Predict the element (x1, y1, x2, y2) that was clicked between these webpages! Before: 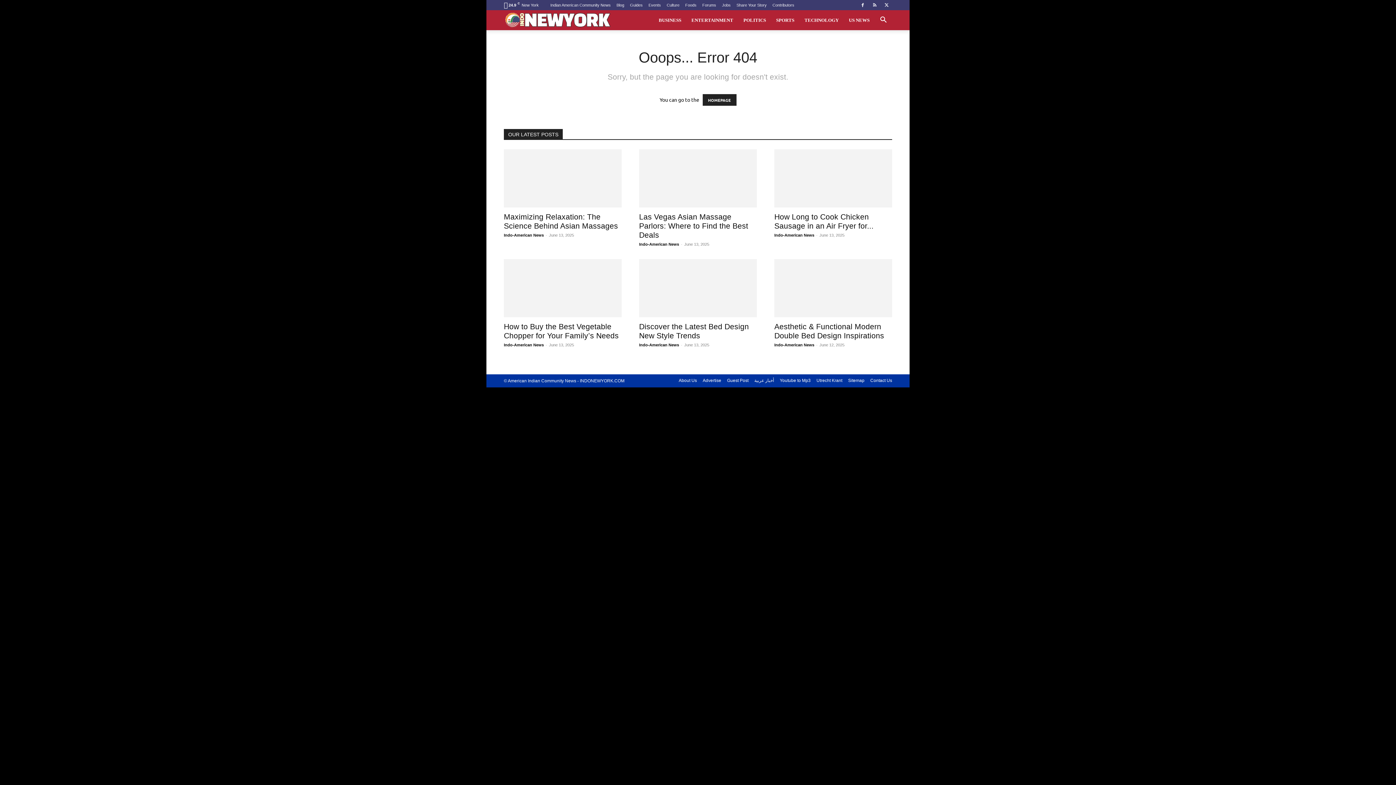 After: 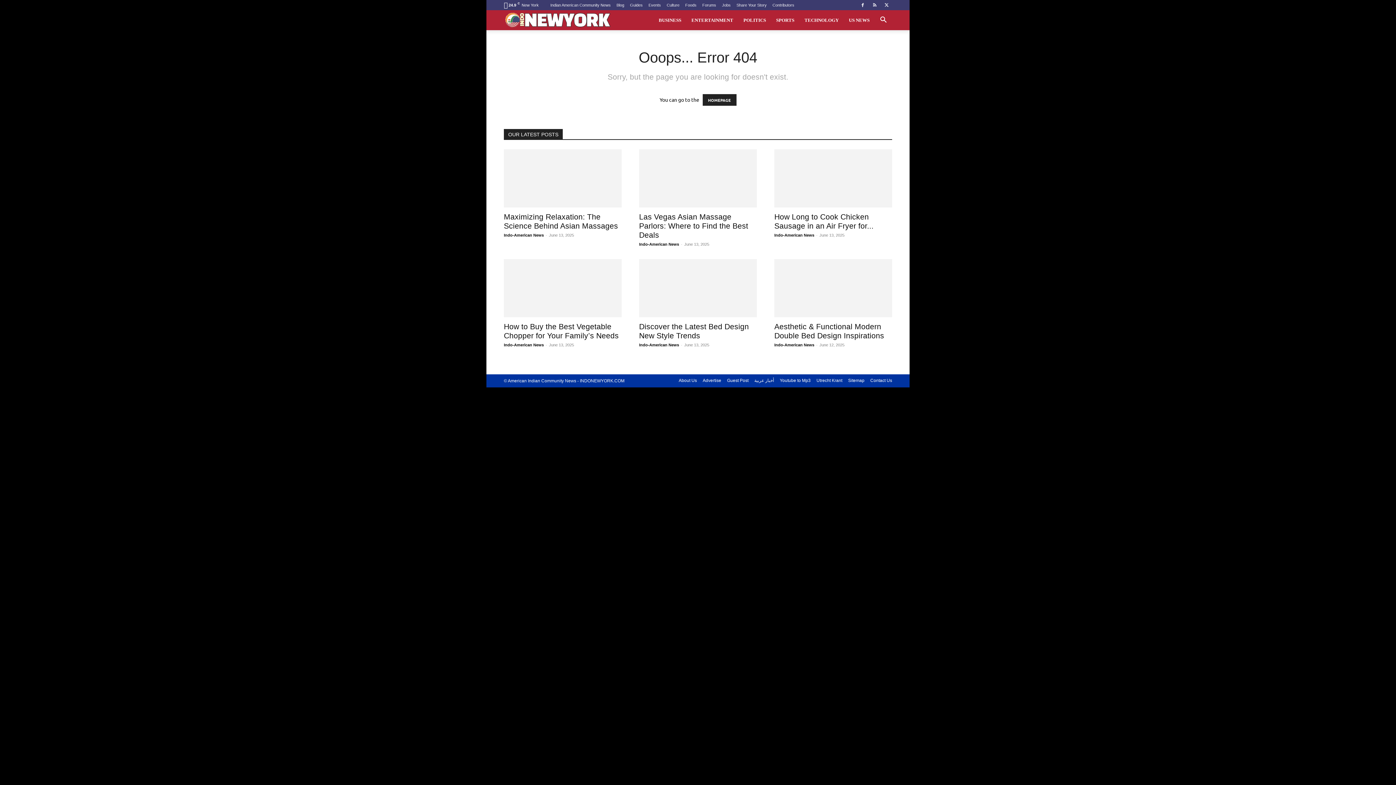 Action: bbox: (881, 0, 892, 10)